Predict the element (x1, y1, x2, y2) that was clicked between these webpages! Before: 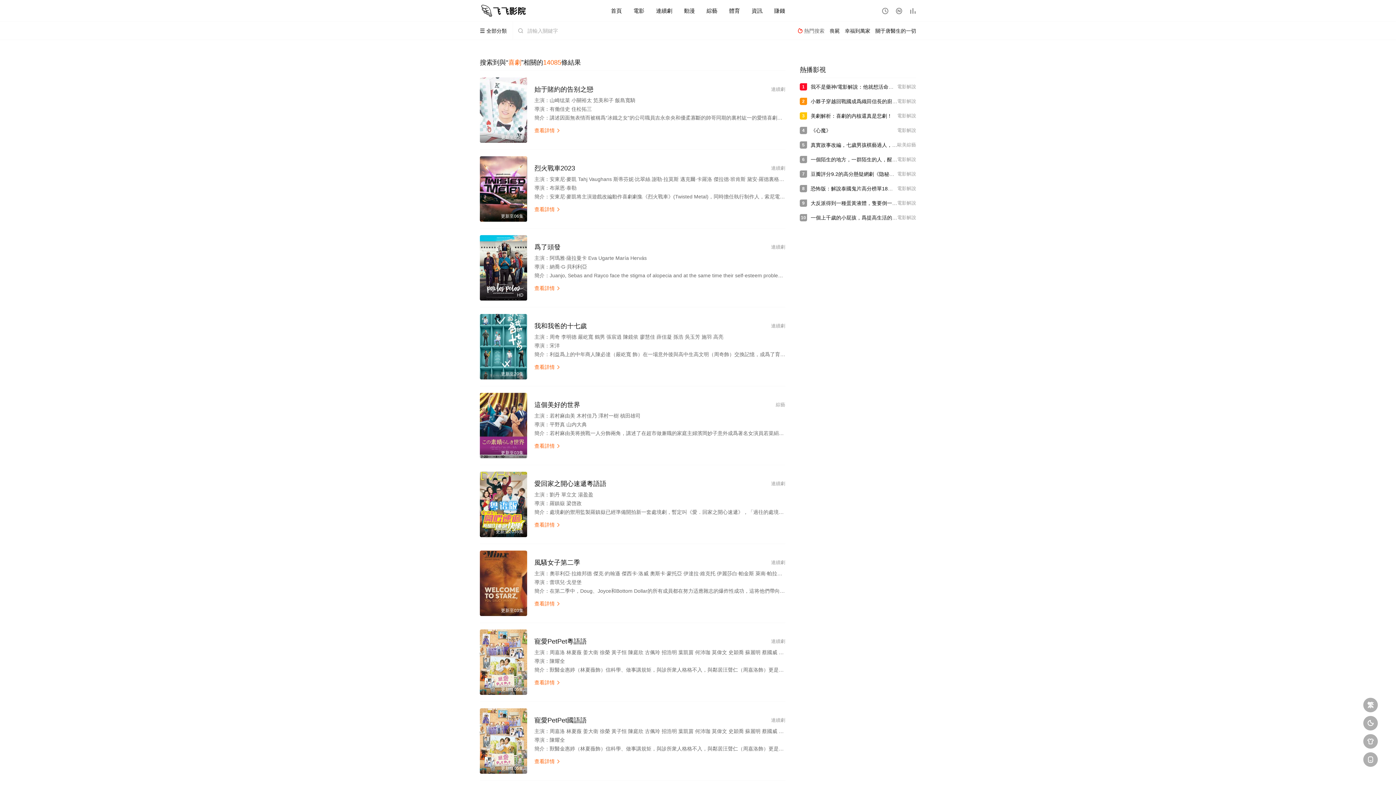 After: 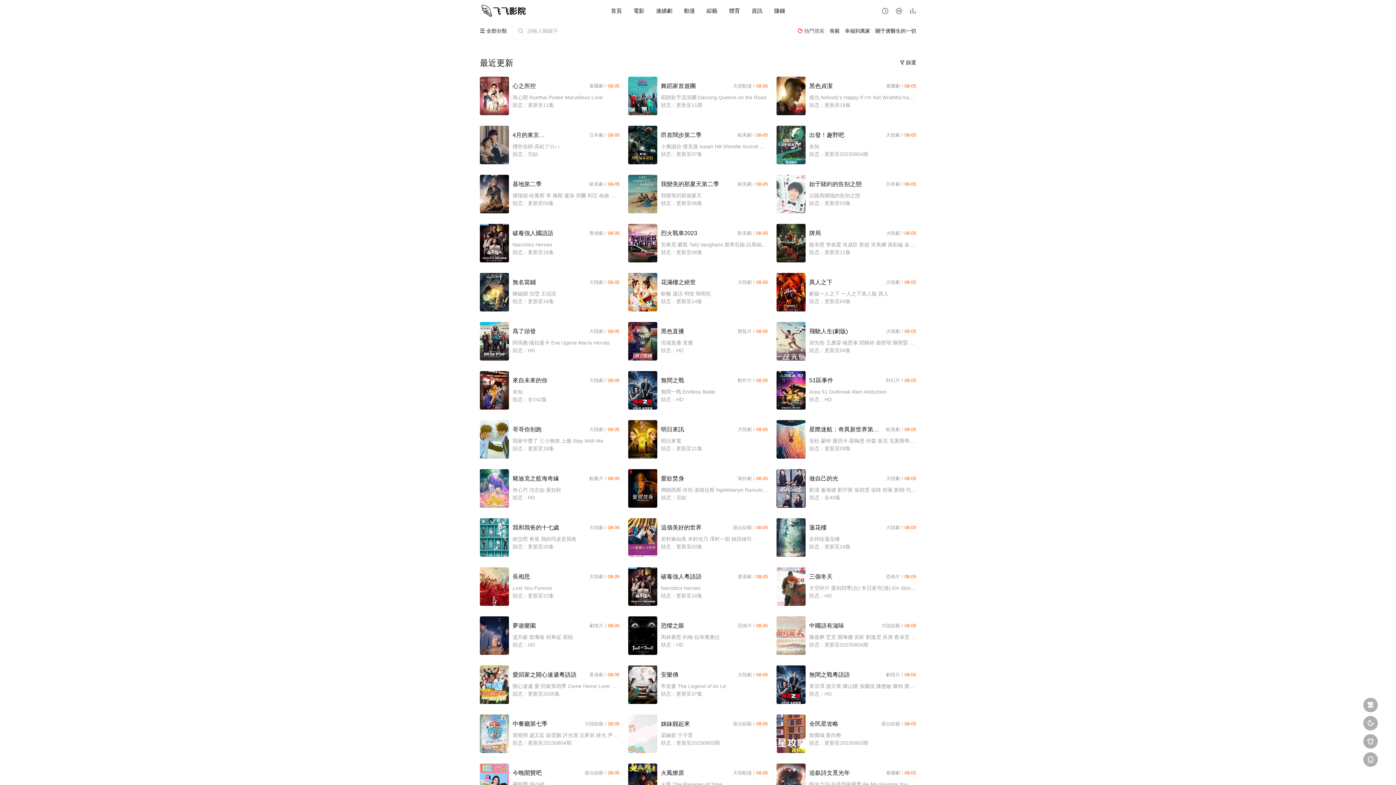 Action: label:  bbox: (896, 7, 902, 14)